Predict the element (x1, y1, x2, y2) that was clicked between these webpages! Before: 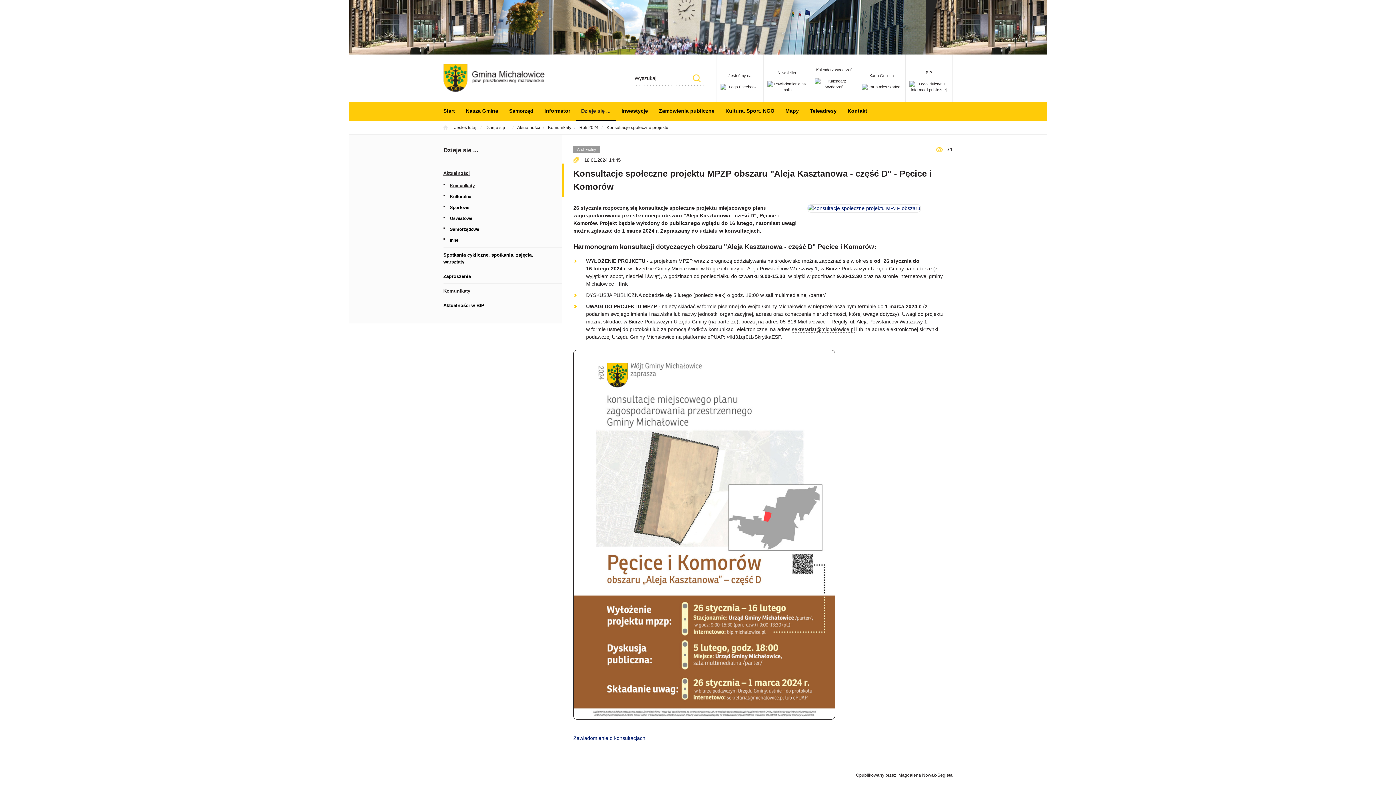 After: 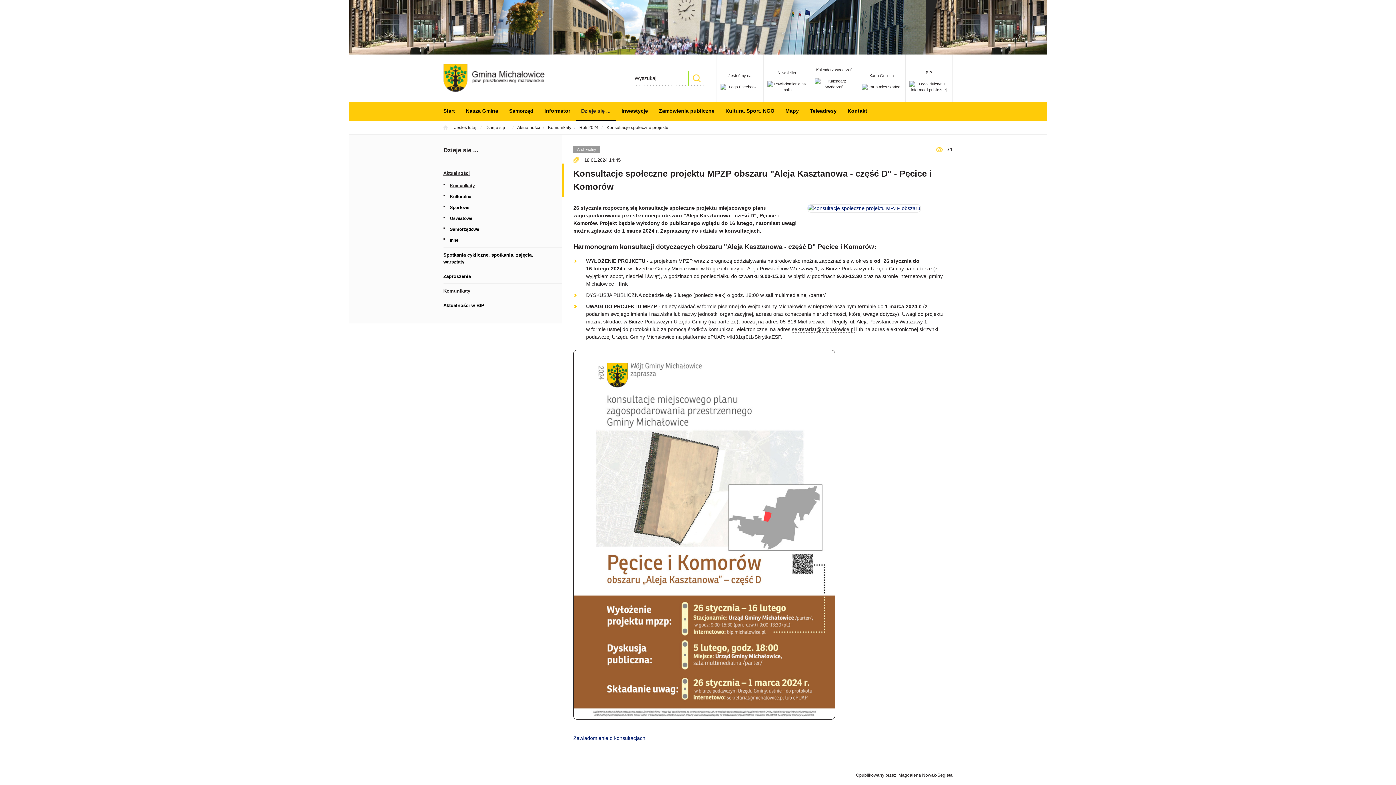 Action: bbox: (689, 70, 703, 85) label: Szukaj